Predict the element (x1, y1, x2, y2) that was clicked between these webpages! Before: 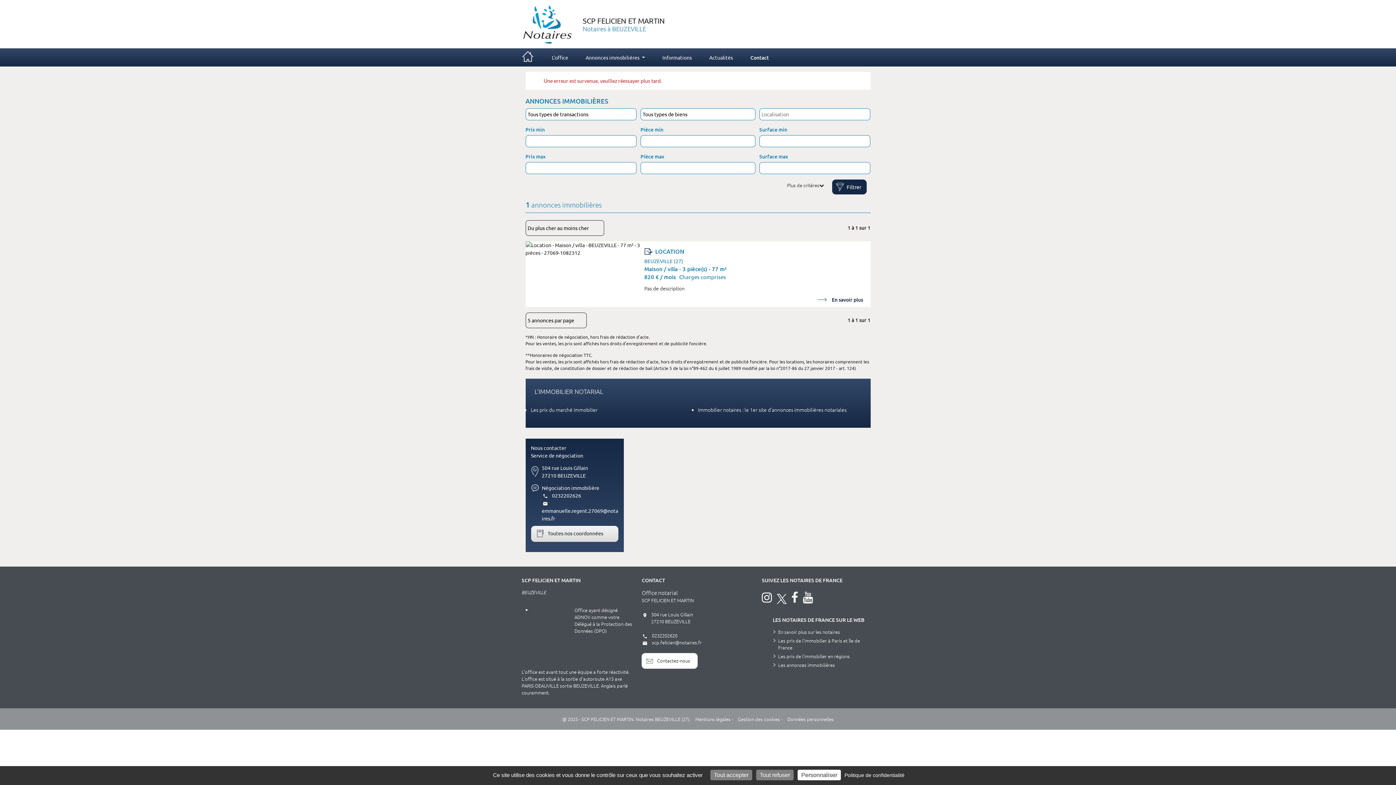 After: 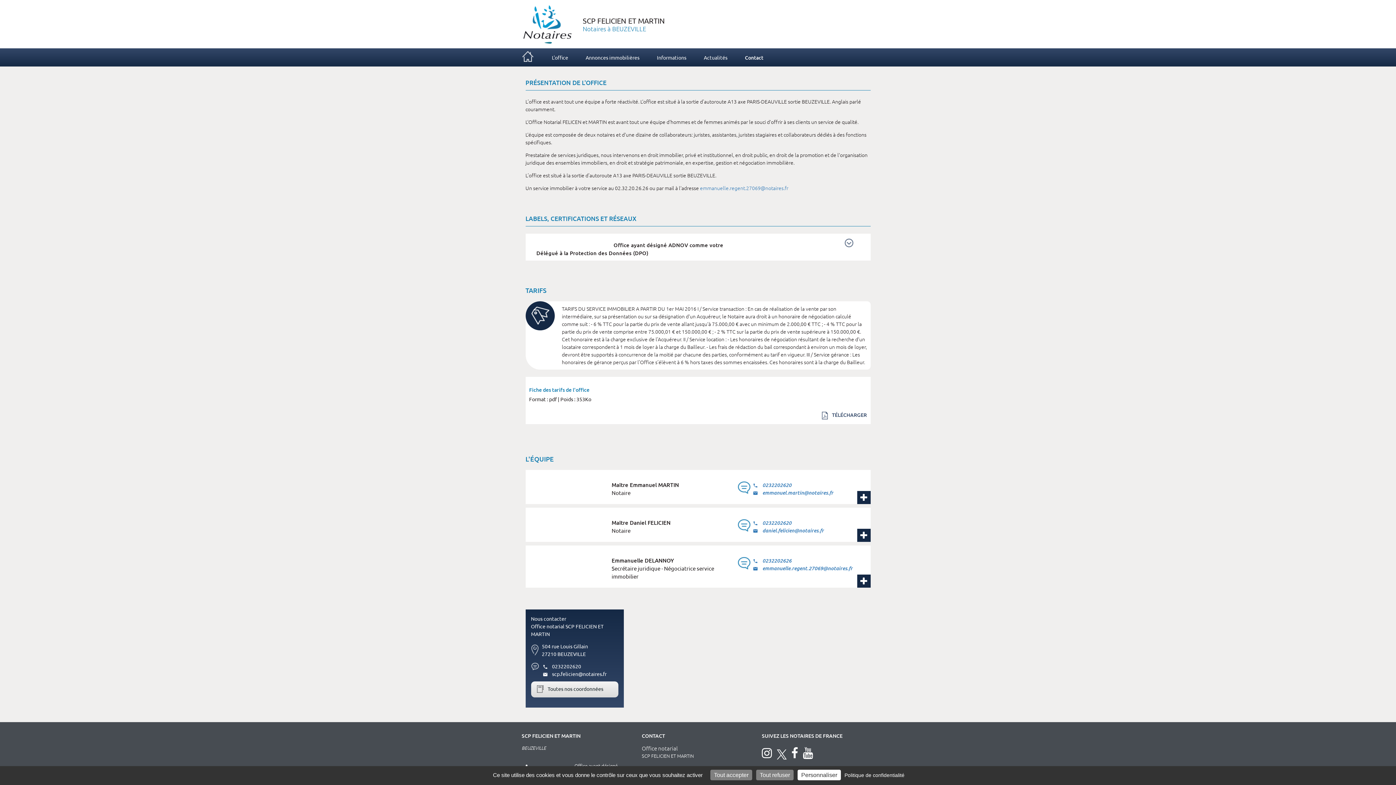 Action: bbox: (543, 47, 577, 67) label: L'office